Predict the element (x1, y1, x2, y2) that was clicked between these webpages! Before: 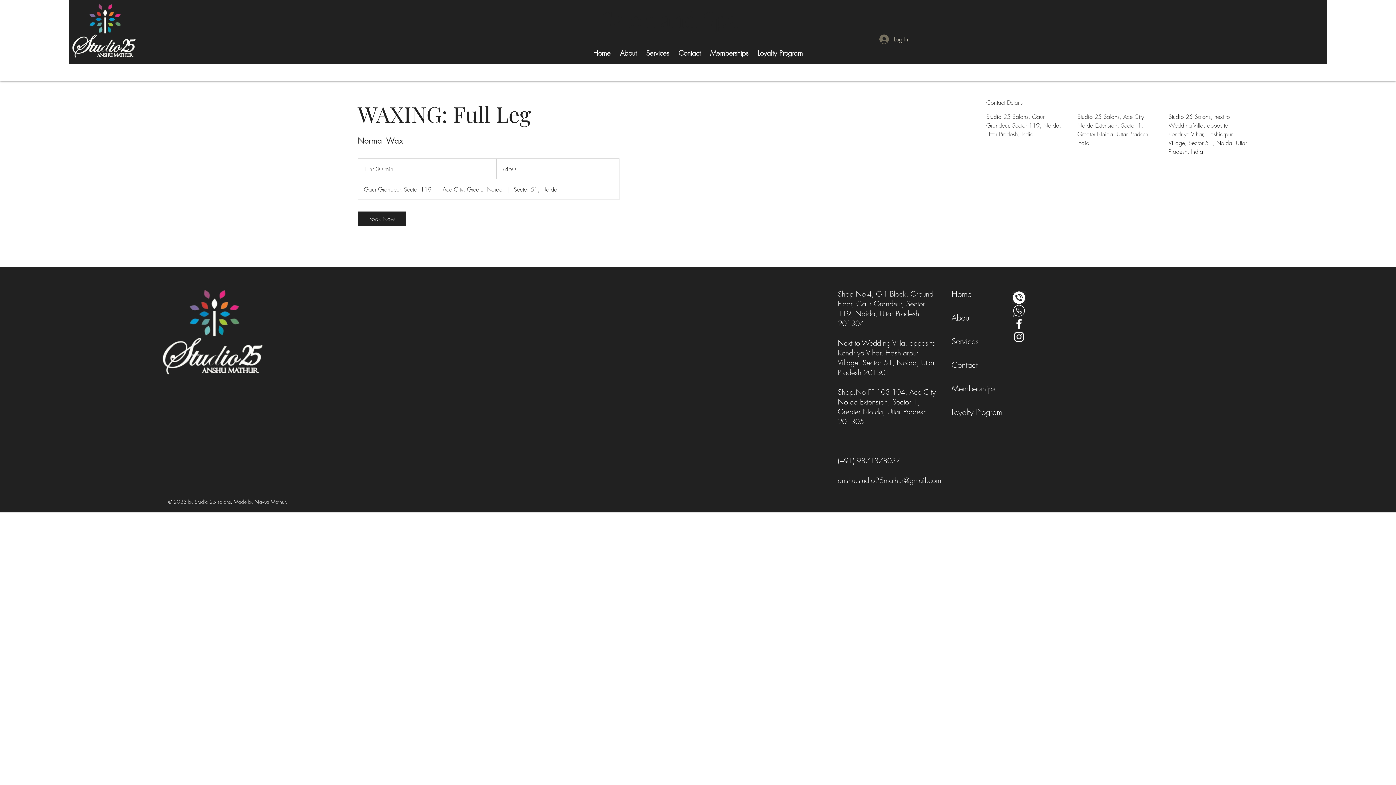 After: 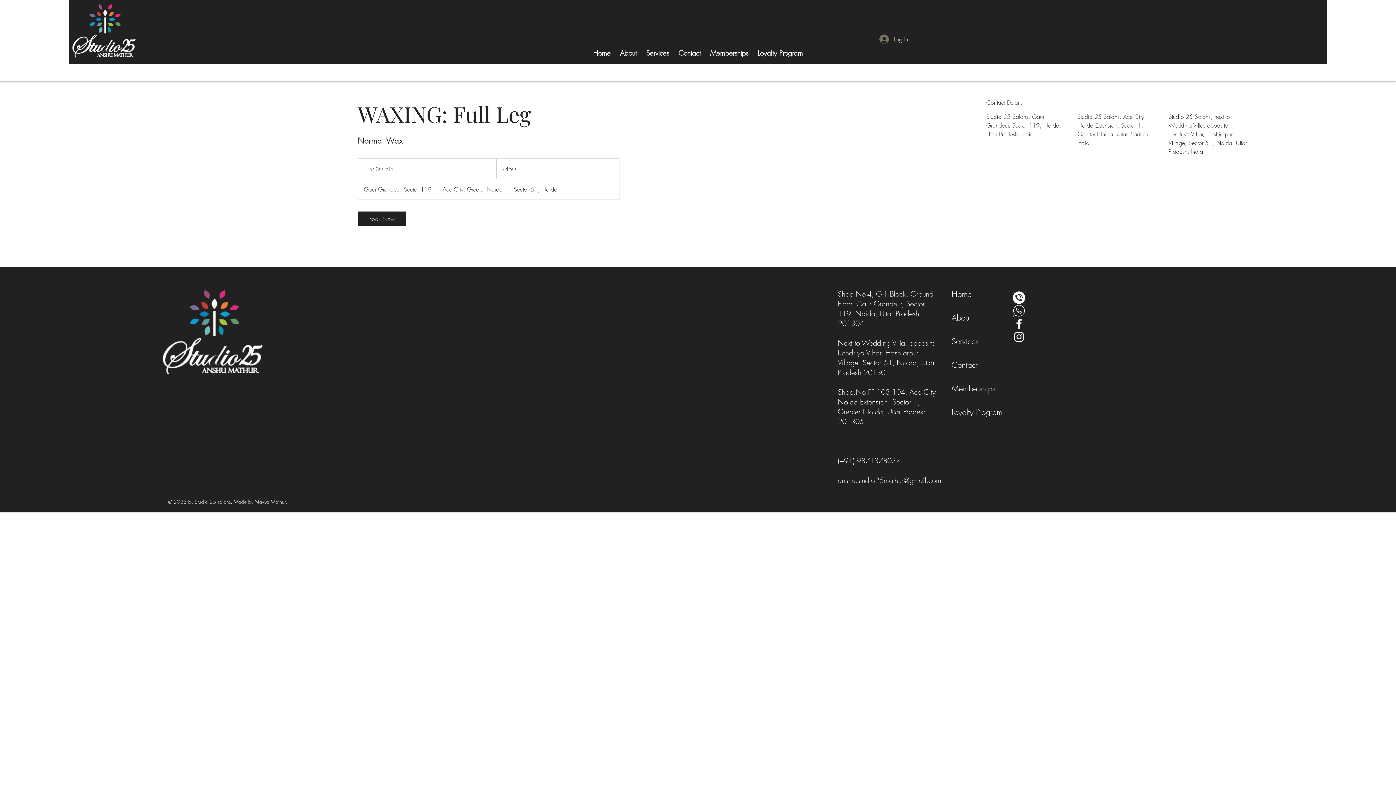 Action: label: Instagram bbox: (1012, 330, 1025, 343)